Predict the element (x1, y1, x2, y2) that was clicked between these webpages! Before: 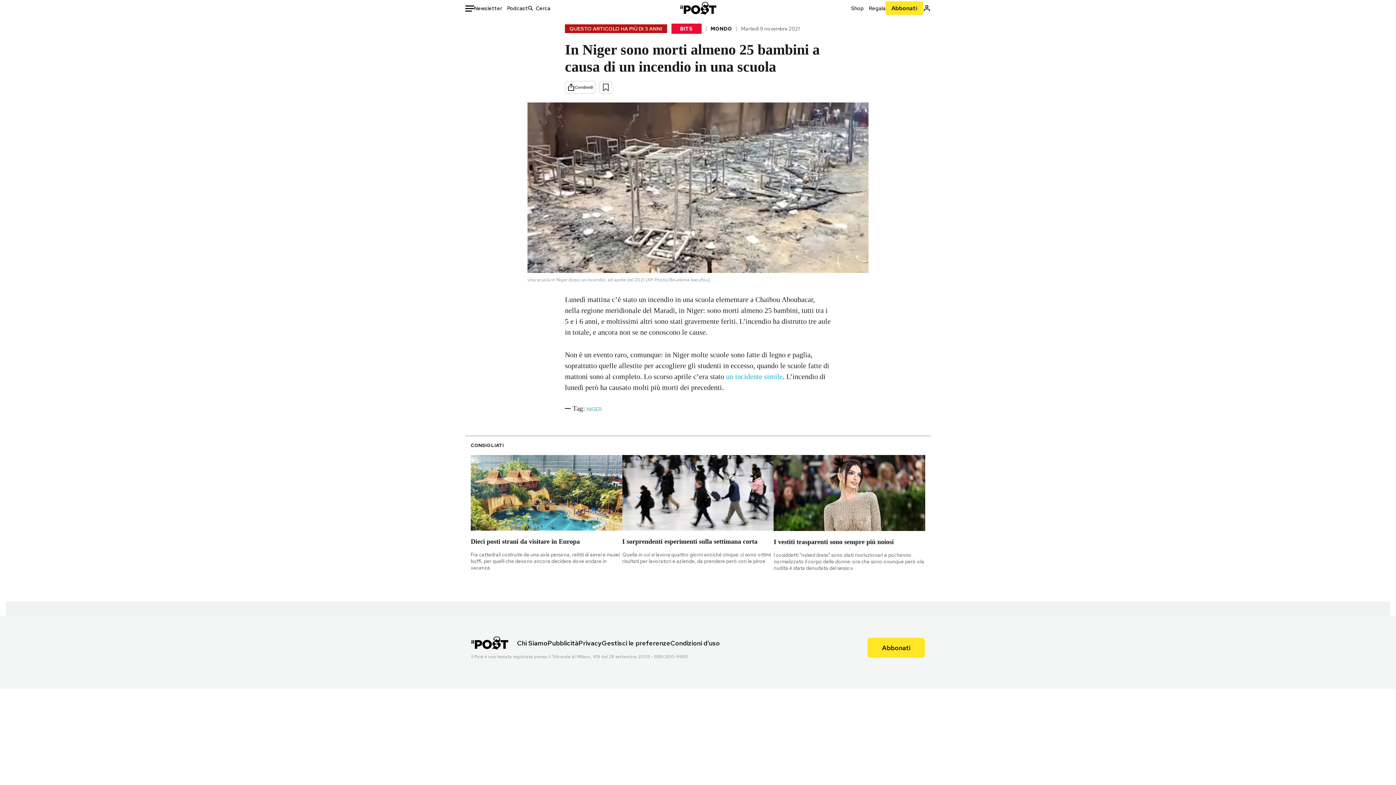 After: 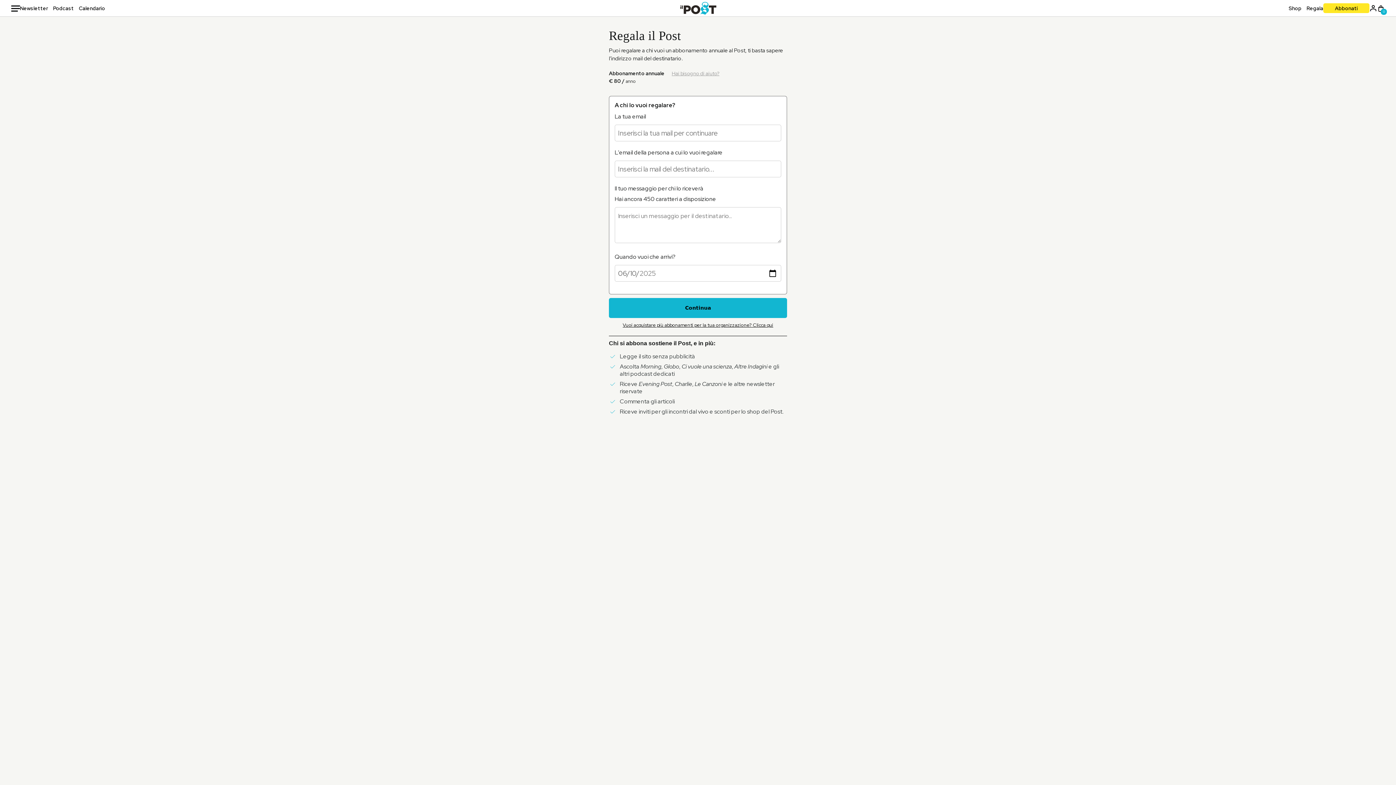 Action: label: Regala bbox: (869, 4, 885, 11)